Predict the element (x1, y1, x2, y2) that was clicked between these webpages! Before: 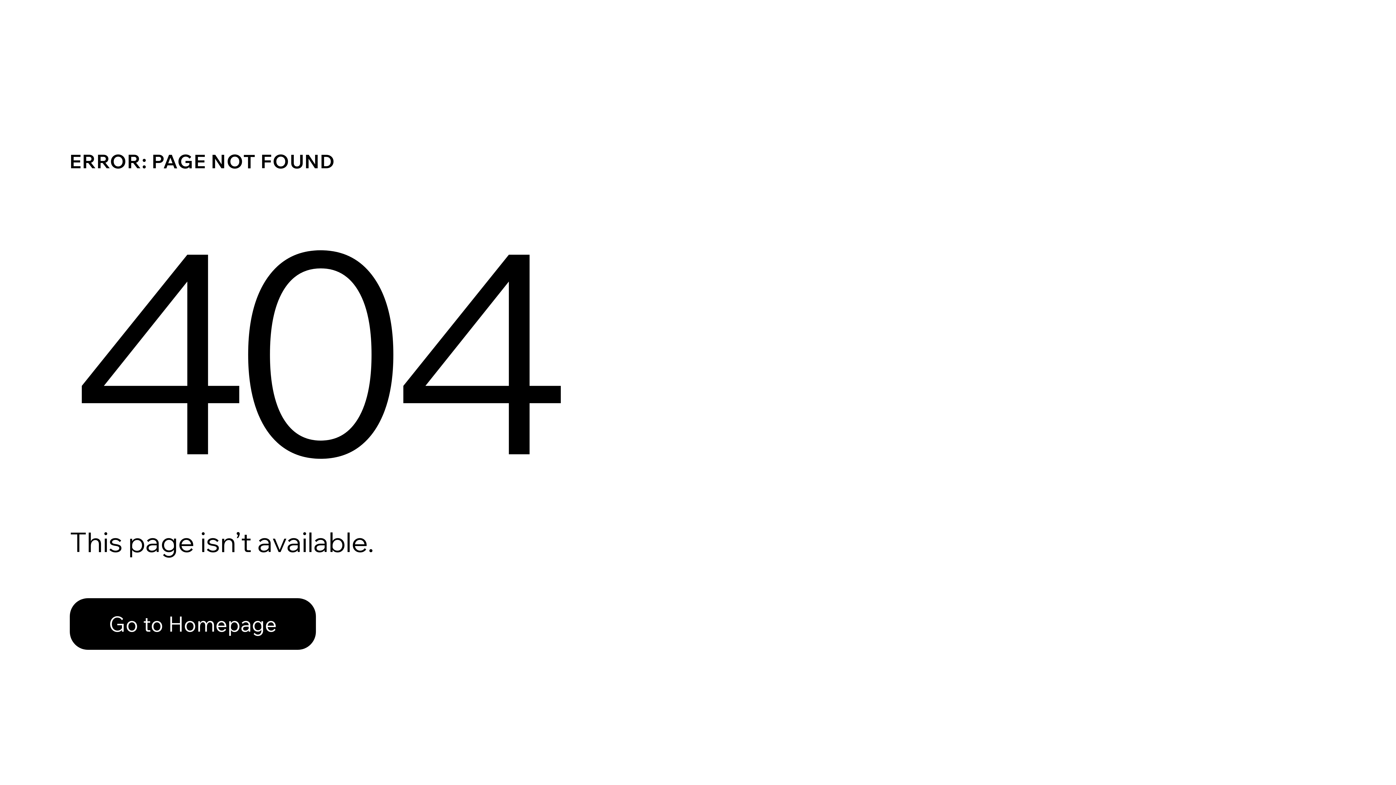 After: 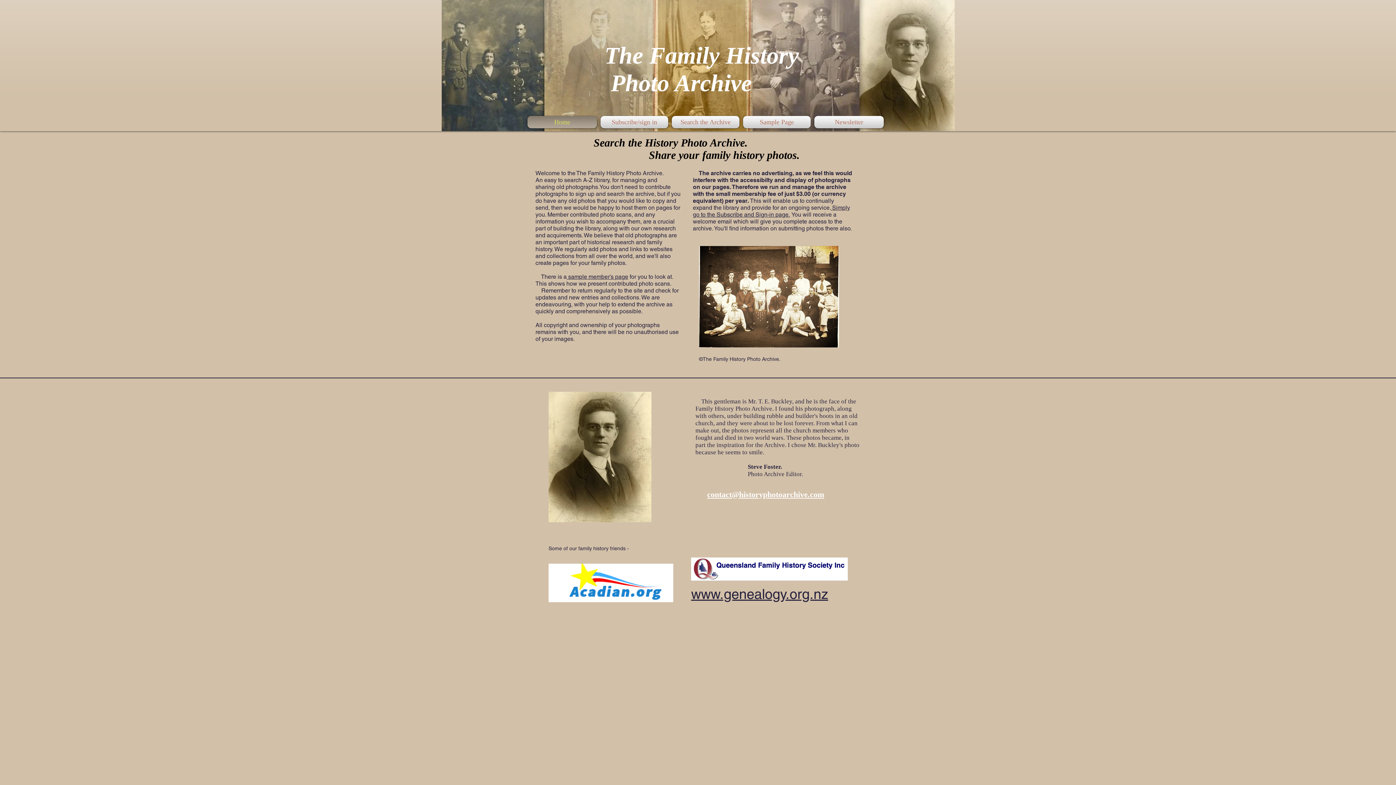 Action: label: Go to Homepage bbox: (69, 582, 768, 659)